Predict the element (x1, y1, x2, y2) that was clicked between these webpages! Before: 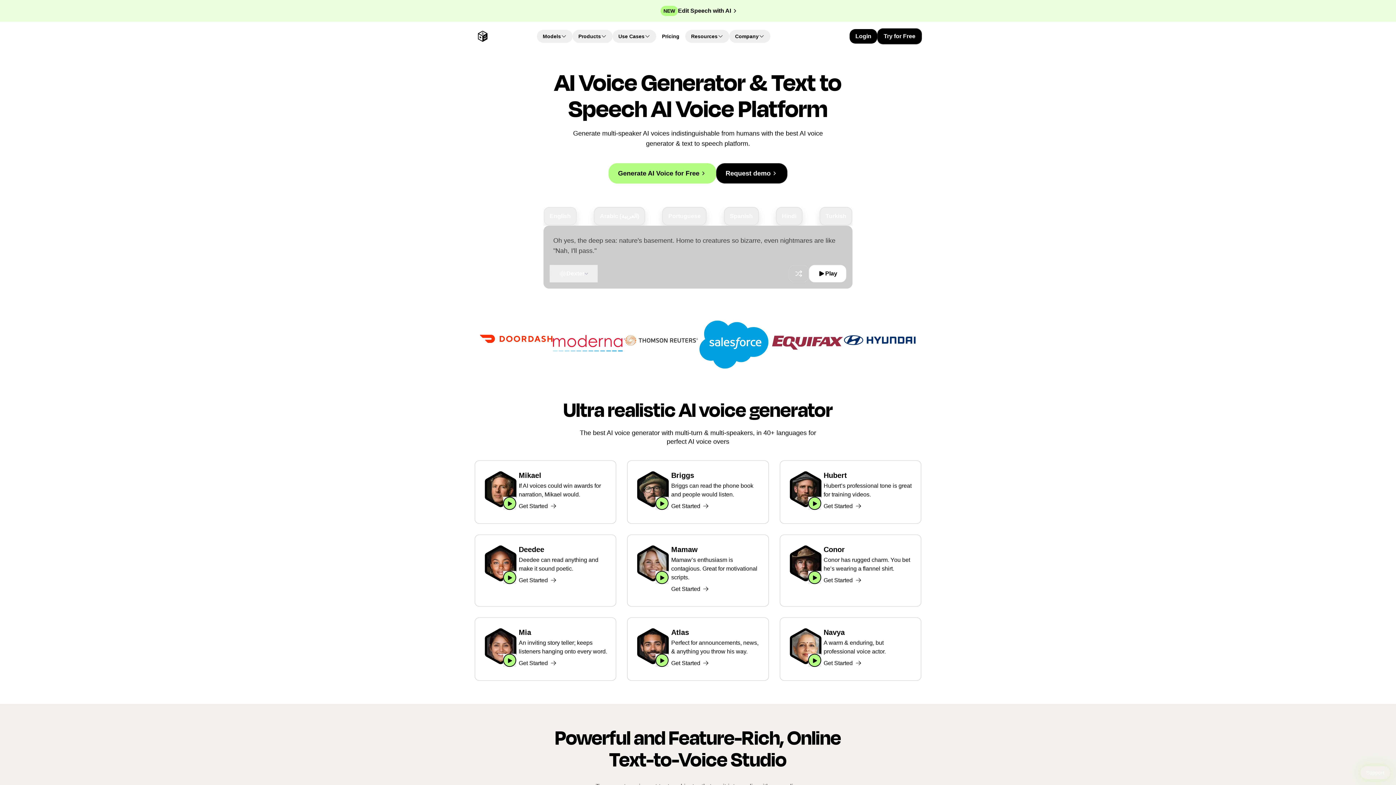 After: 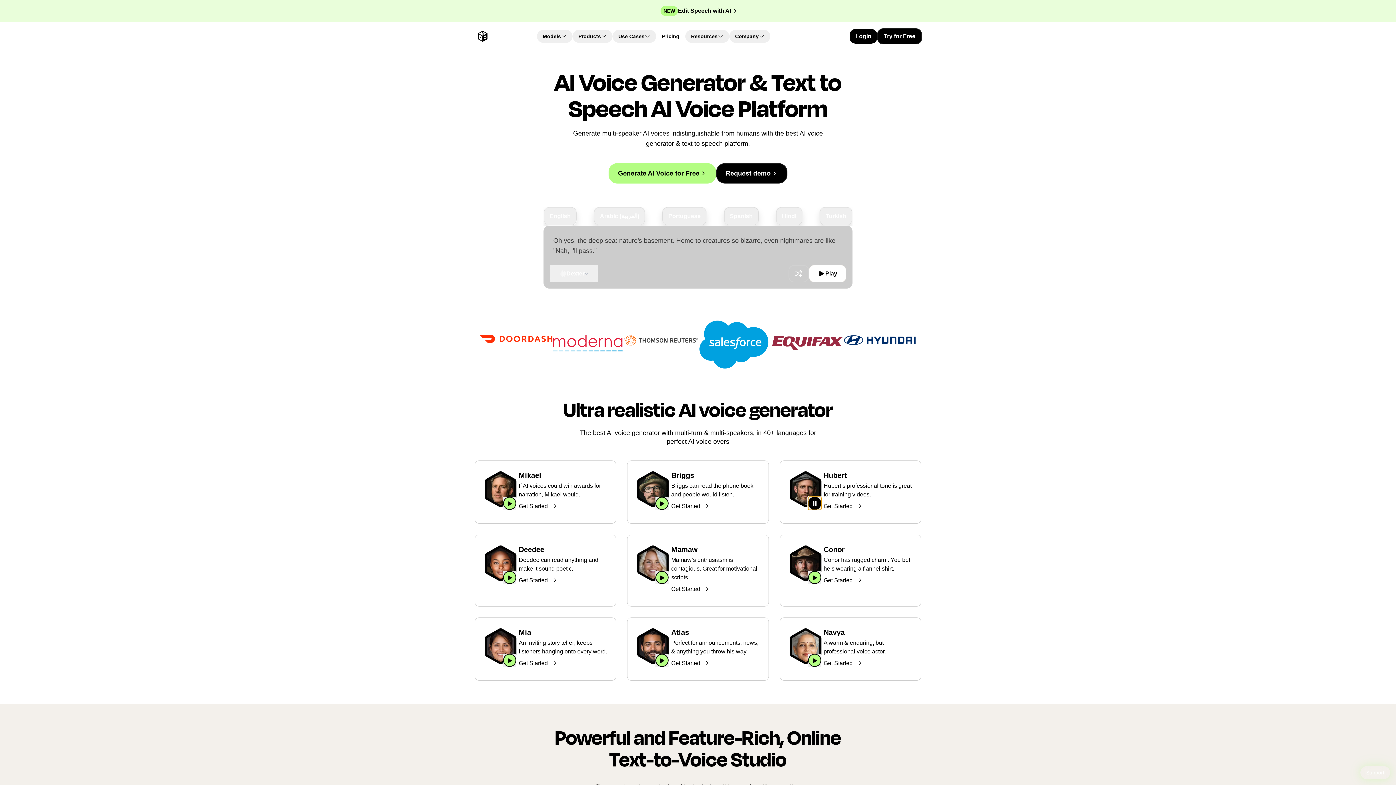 Action: bbox: (808, 479, 821, 492) label: Play